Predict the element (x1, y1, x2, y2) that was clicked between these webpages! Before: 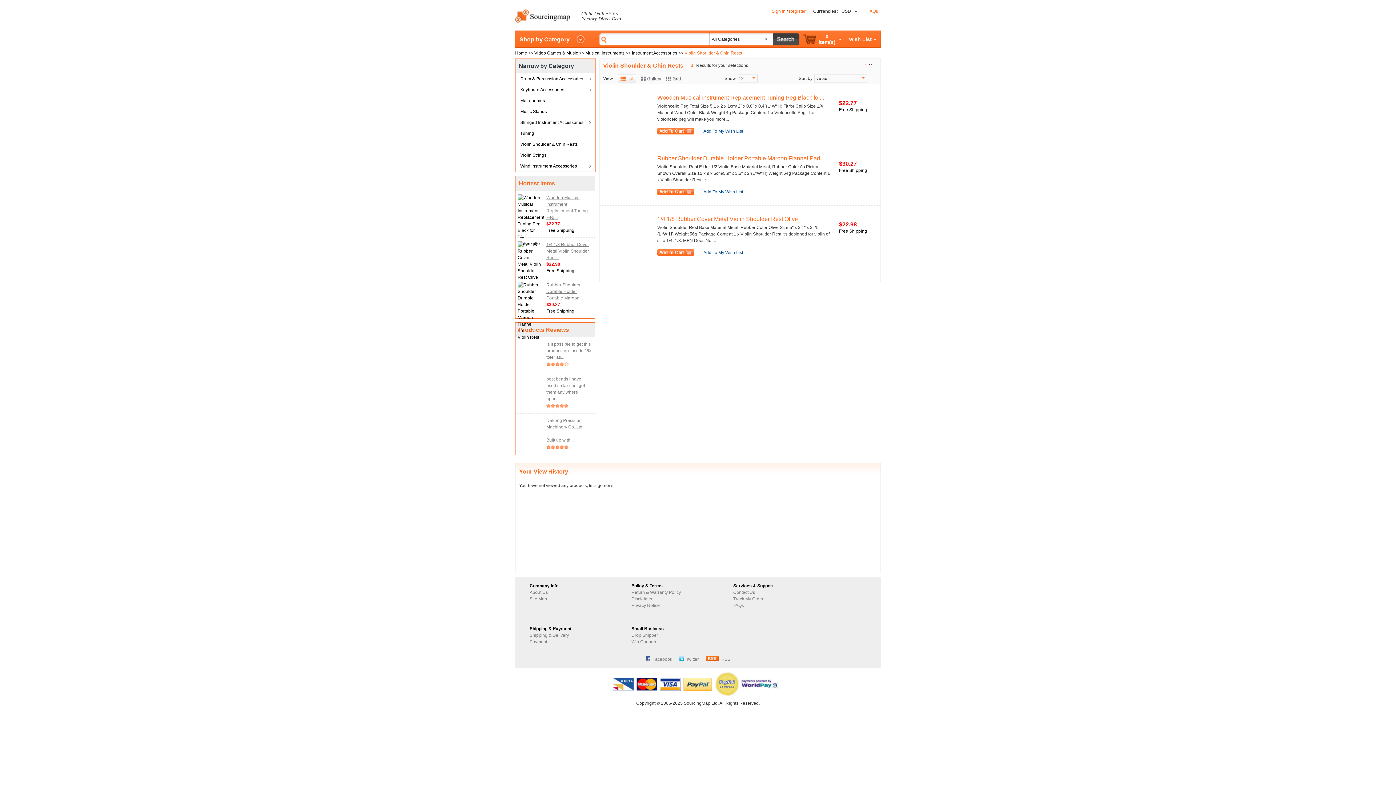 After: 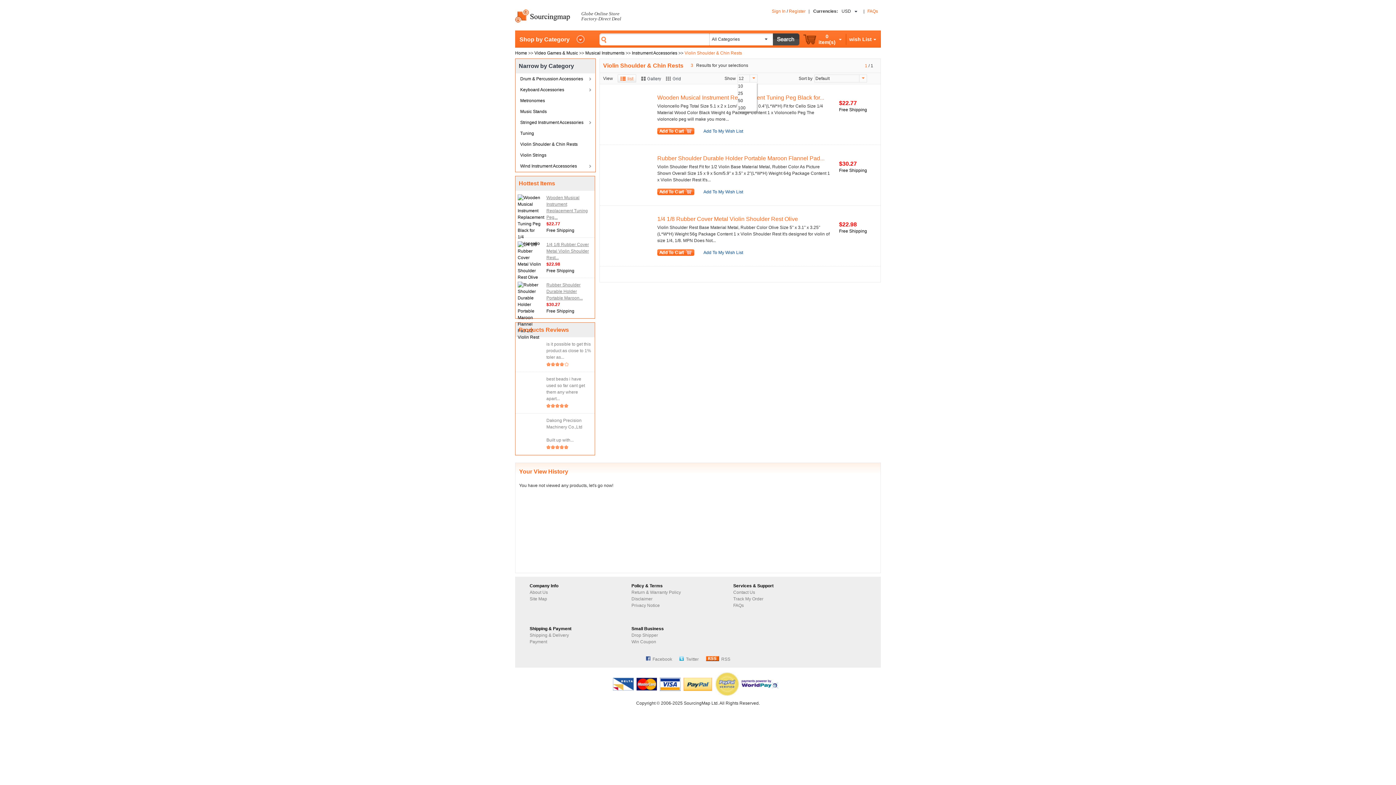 Action: bbox: (752, 74, 755, 79)